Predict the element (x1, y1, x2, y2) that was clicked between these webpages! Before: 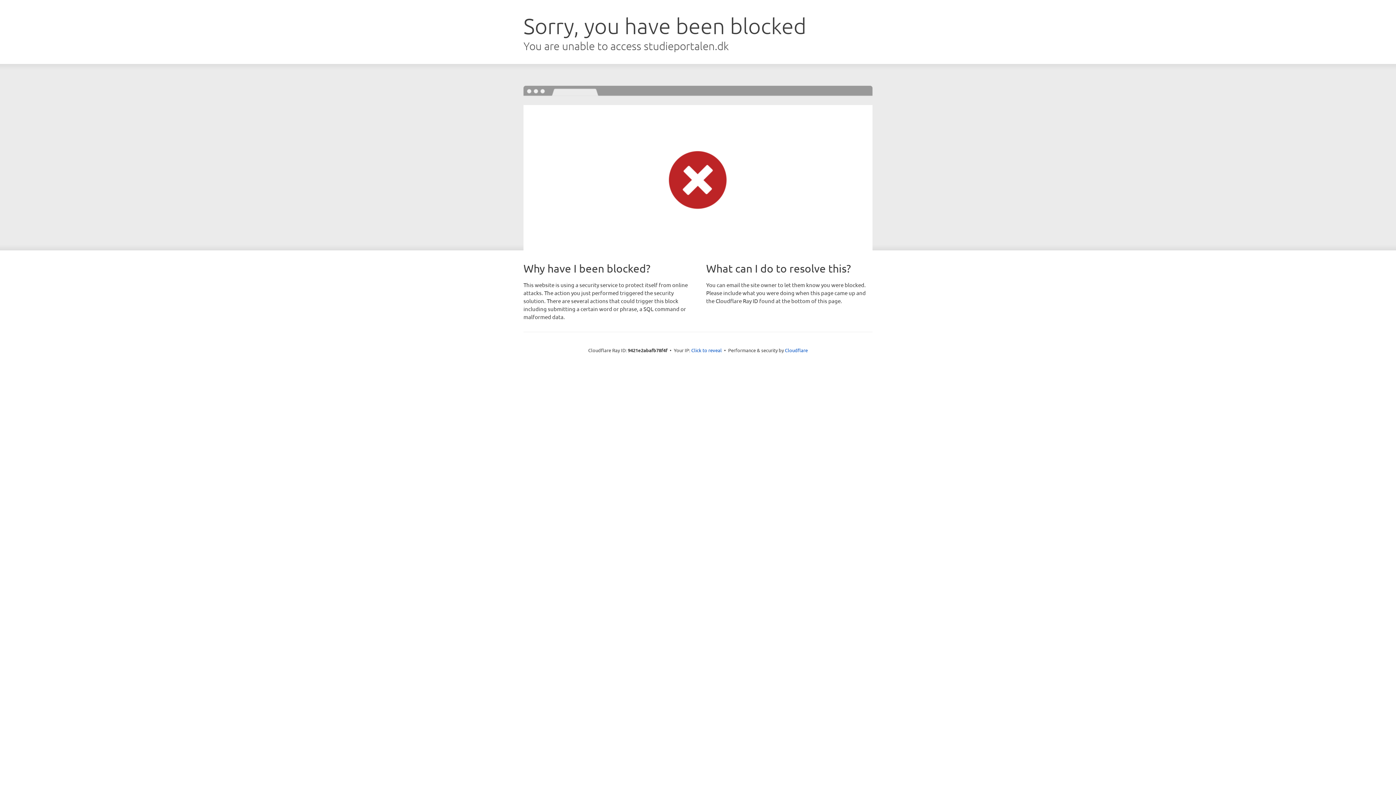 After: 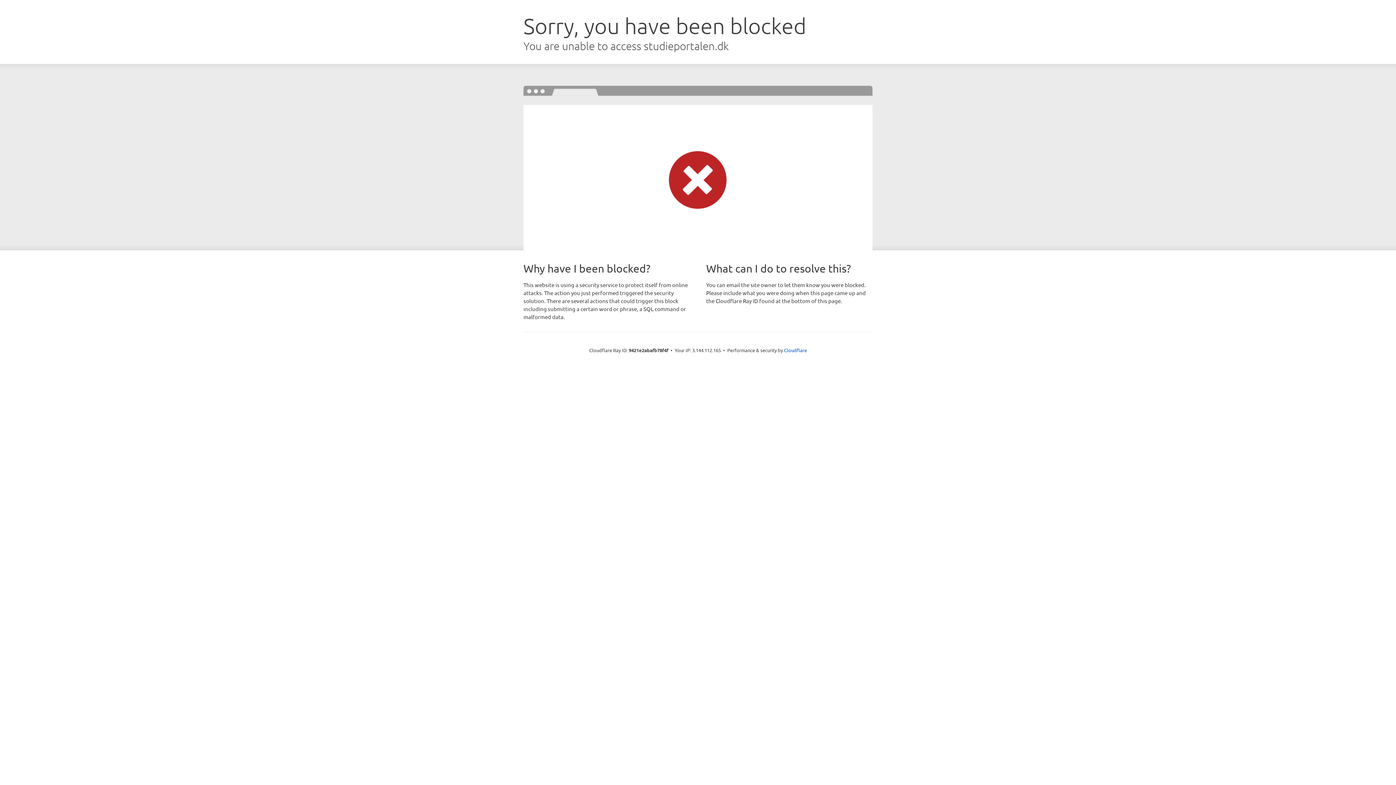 Action: label: Click to reveal bbox: (691, 346, 722, 353)